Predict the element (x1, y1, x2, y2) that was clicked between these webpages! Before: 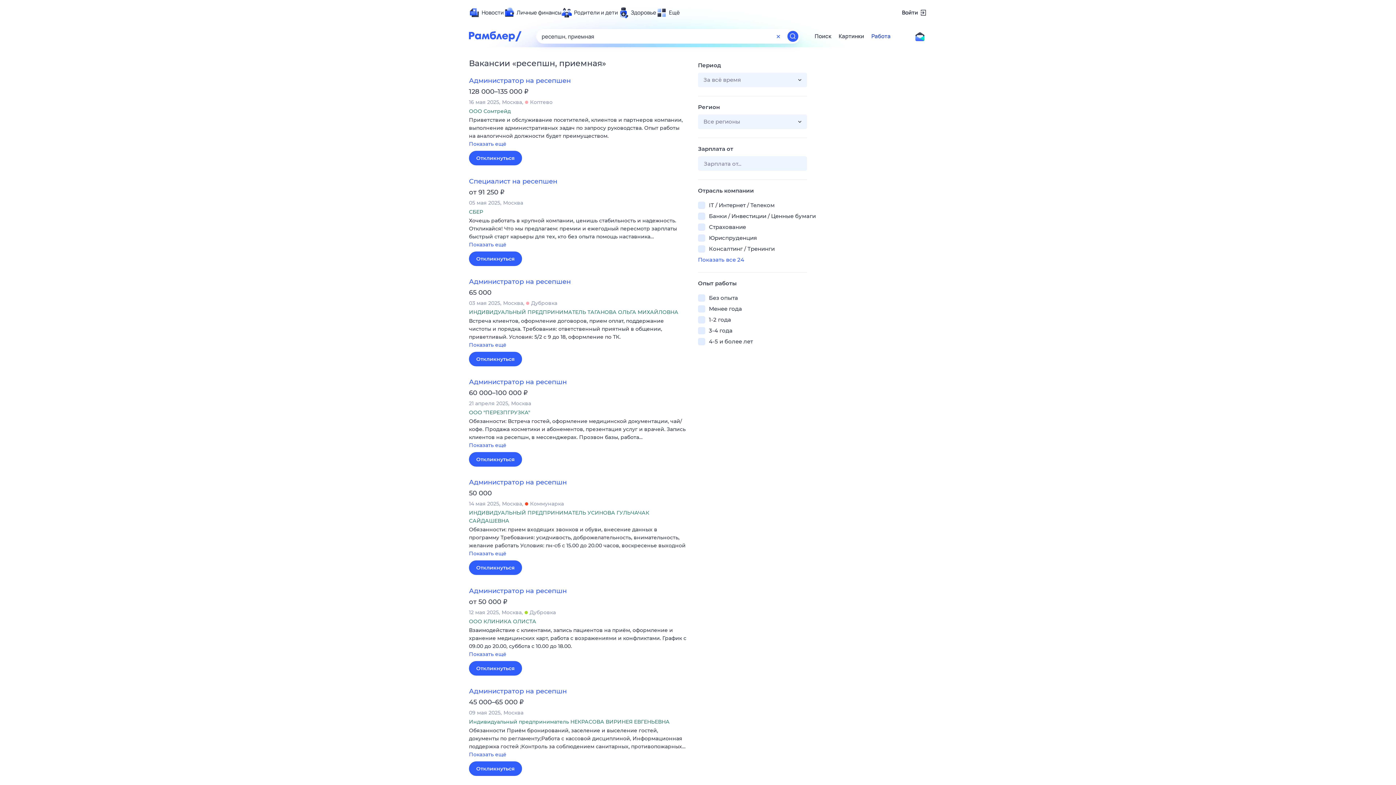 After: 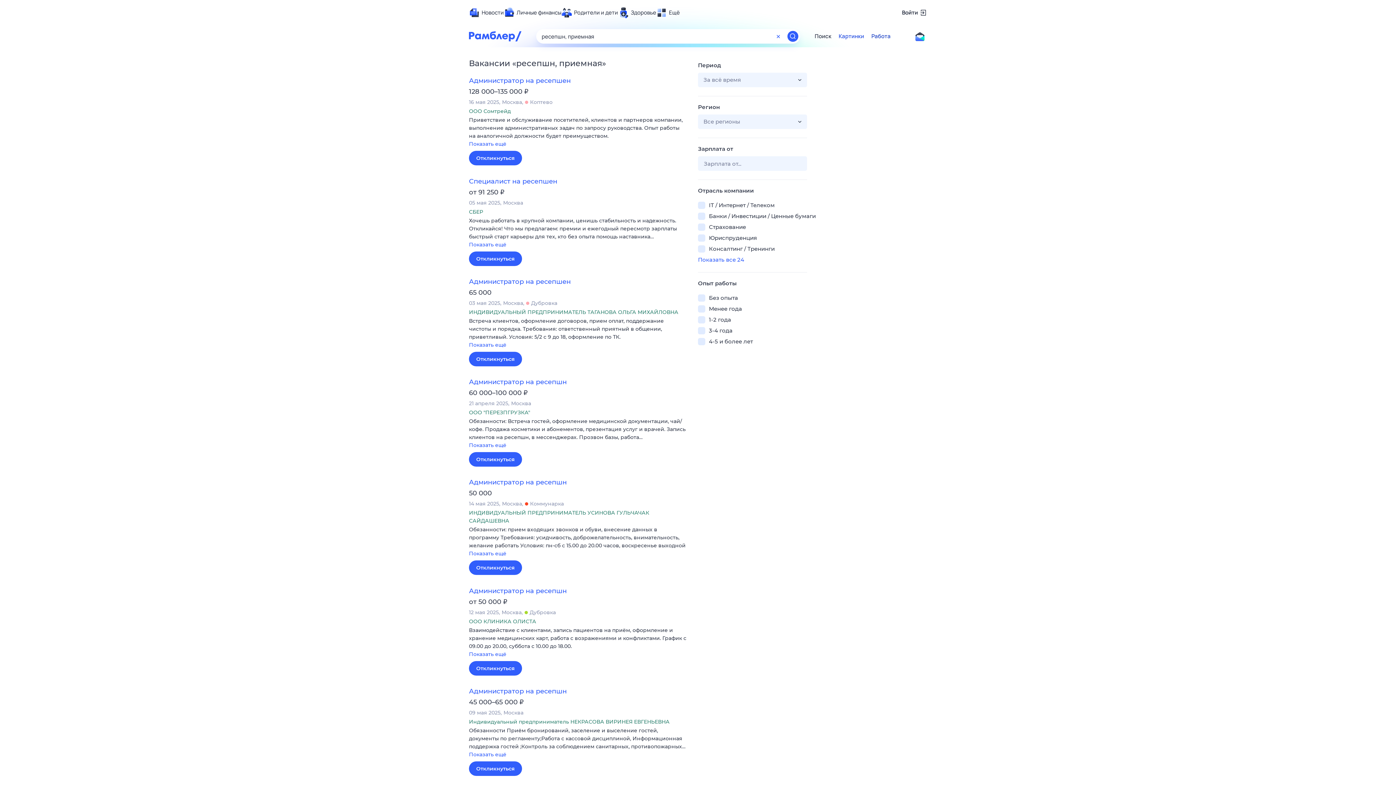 Action: bbox: (838, 32, 864, 40) label: Картинки